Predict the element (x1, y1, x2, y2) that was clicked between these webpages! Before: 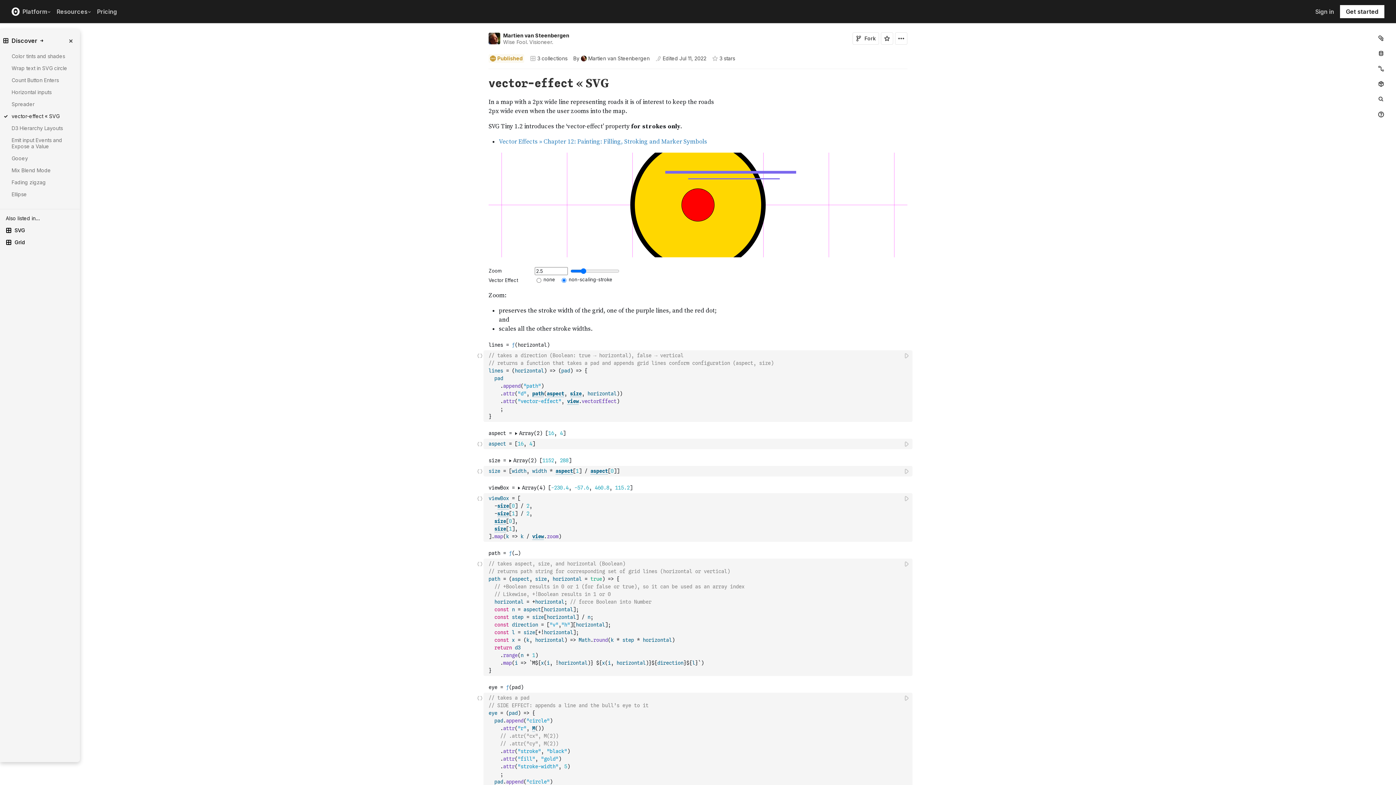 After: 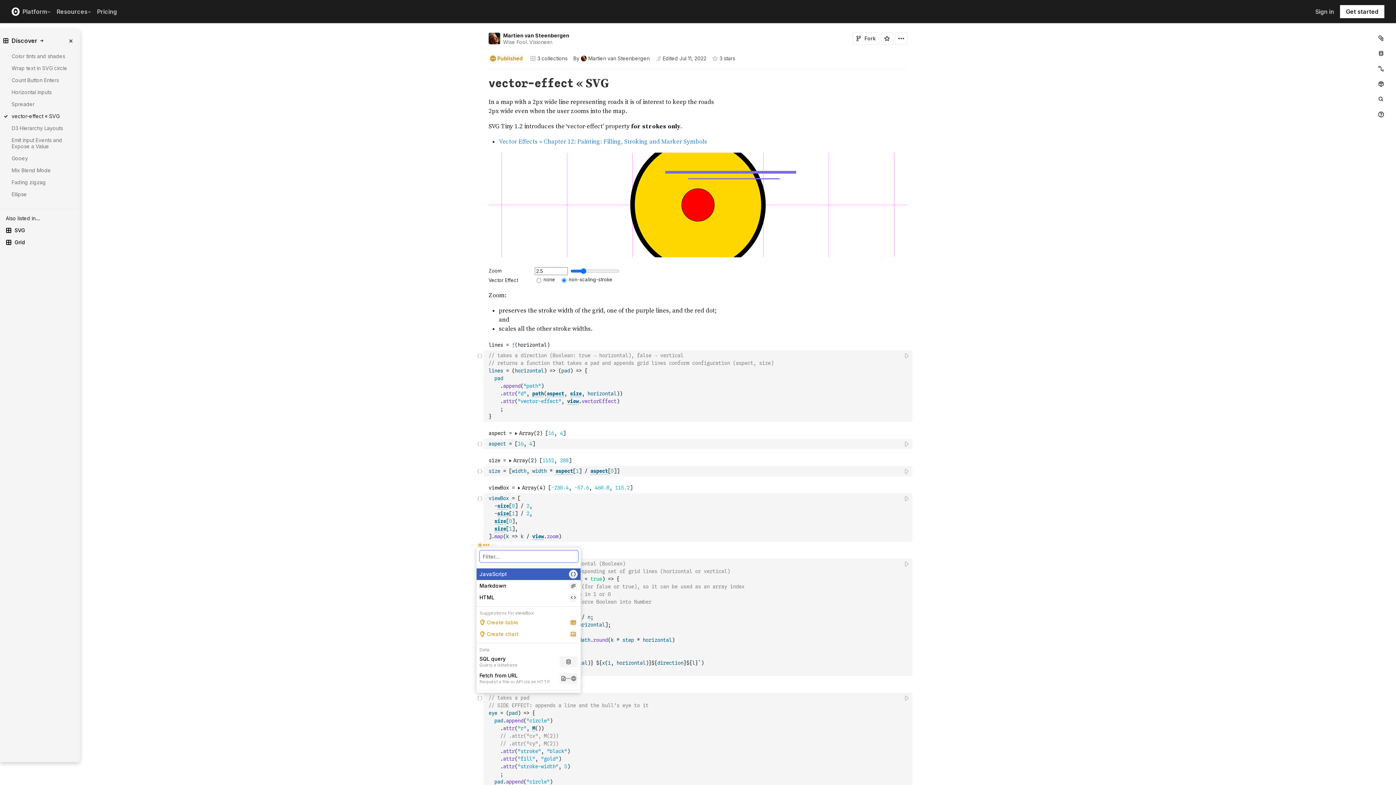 Action: label: Click to insert or merge cells bbox: (477, 542, 483, 548)